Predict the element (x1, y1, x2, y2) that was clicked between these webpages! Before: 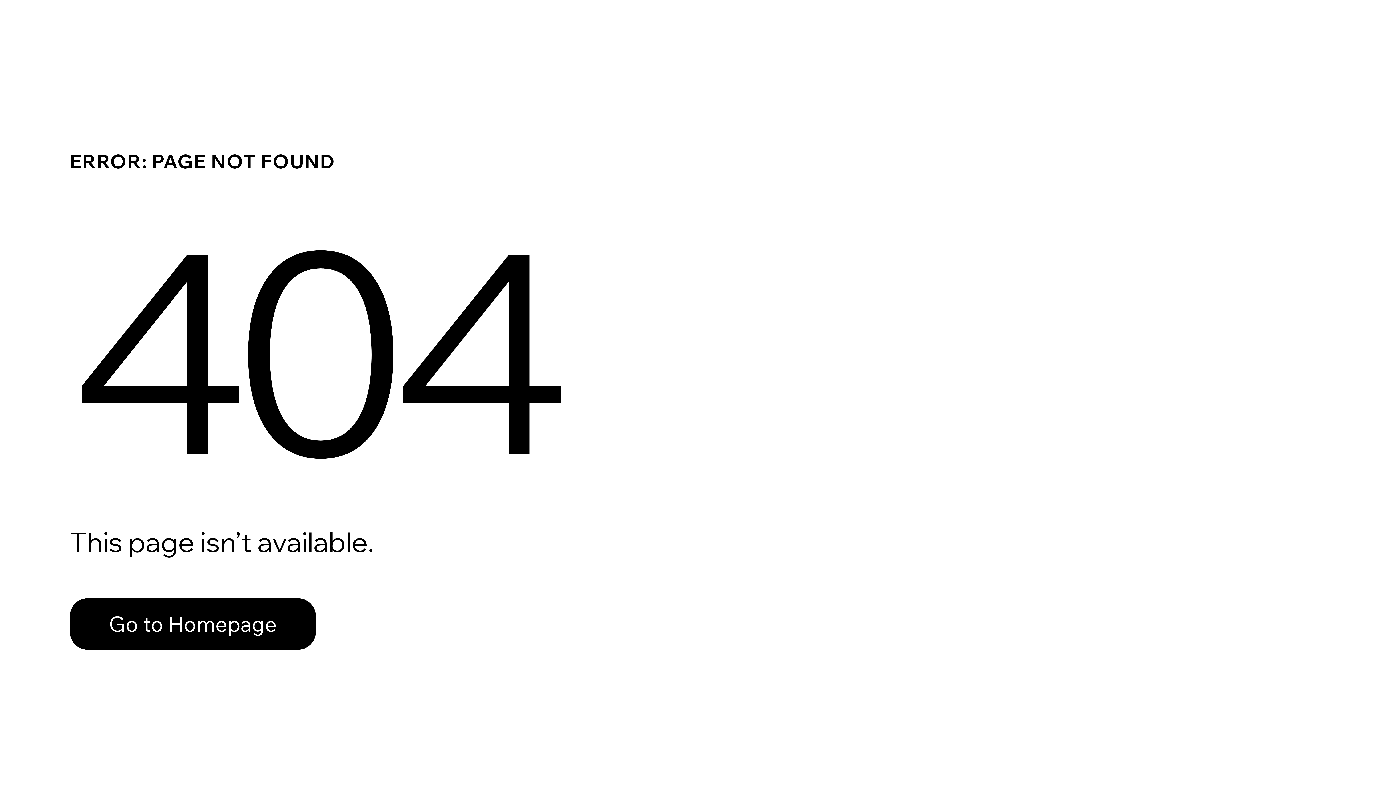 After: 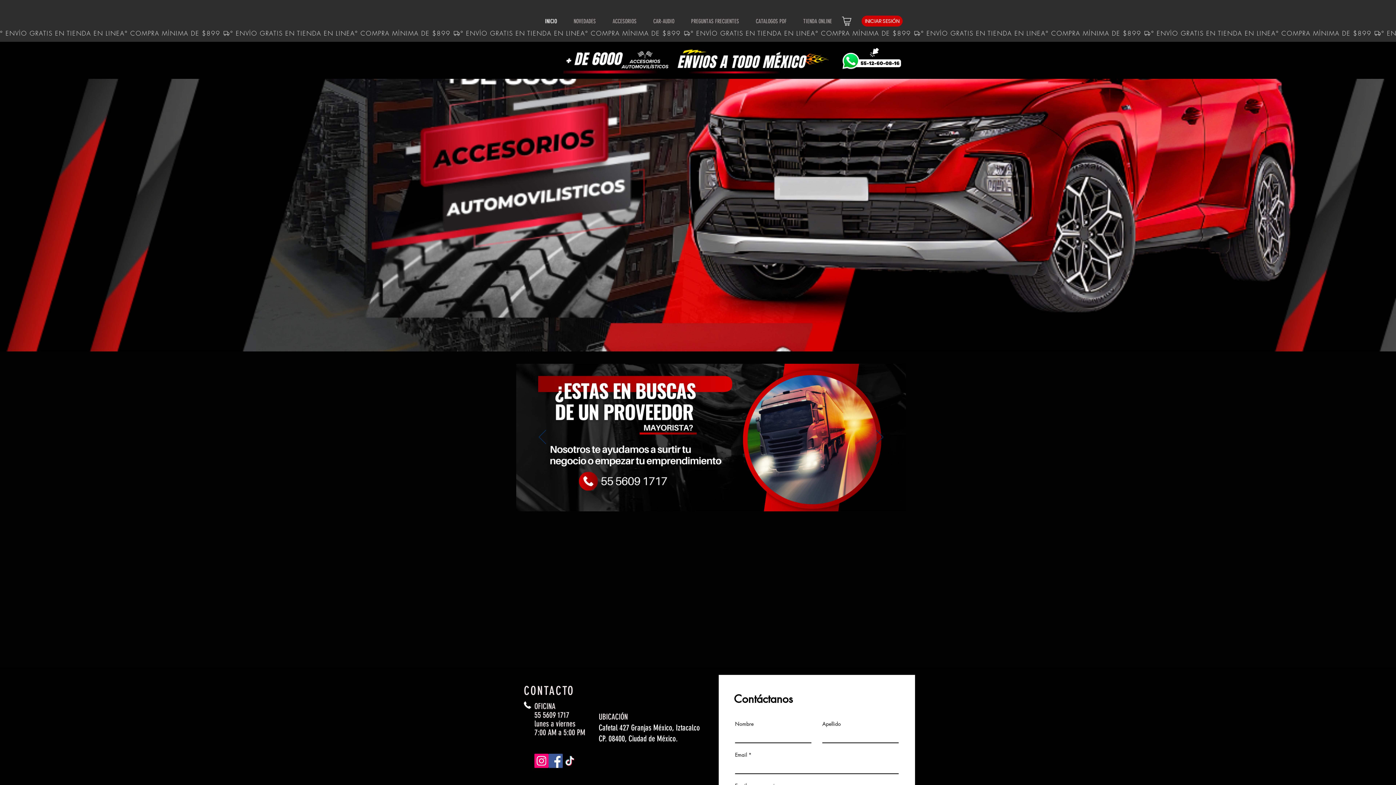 Action: label: Go to Homepage bbox: (69, 582, 768, 659)